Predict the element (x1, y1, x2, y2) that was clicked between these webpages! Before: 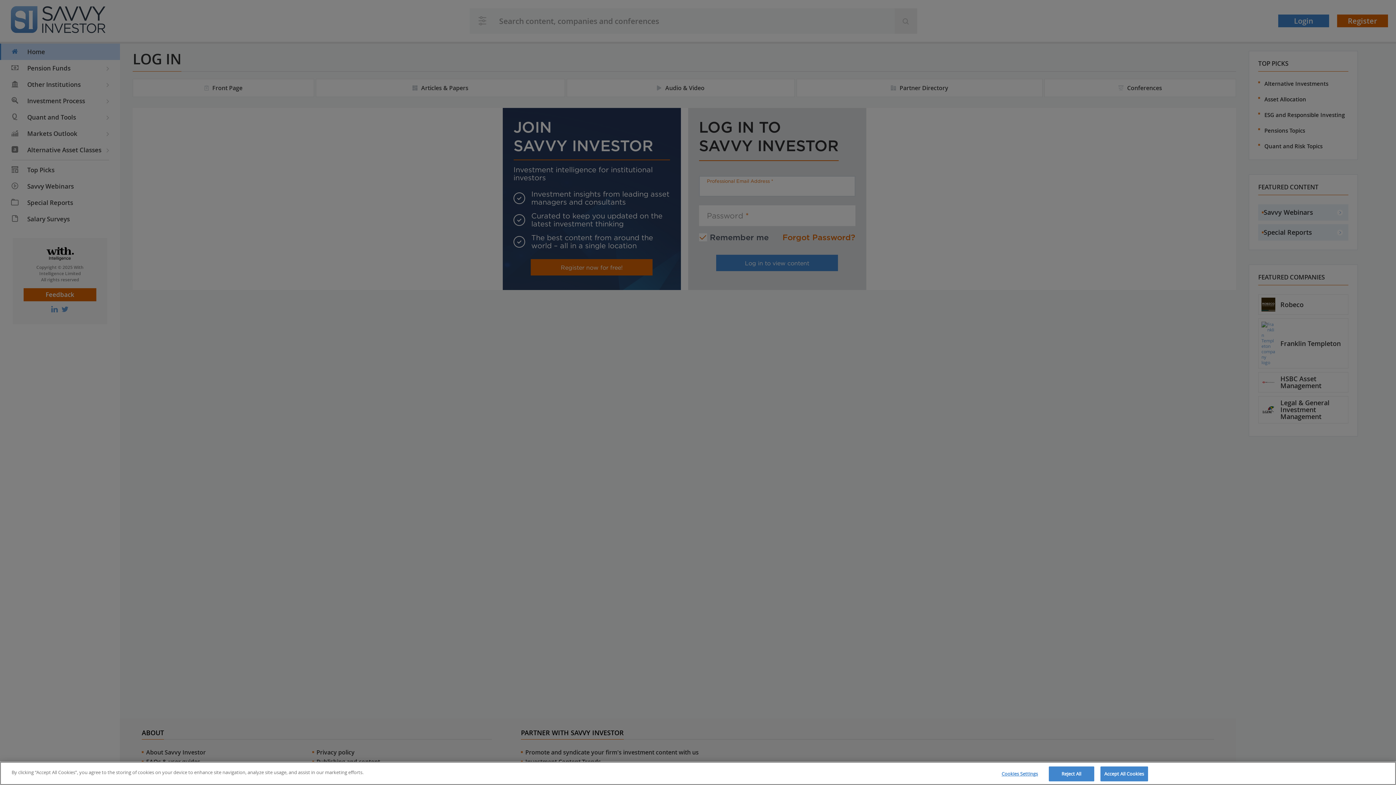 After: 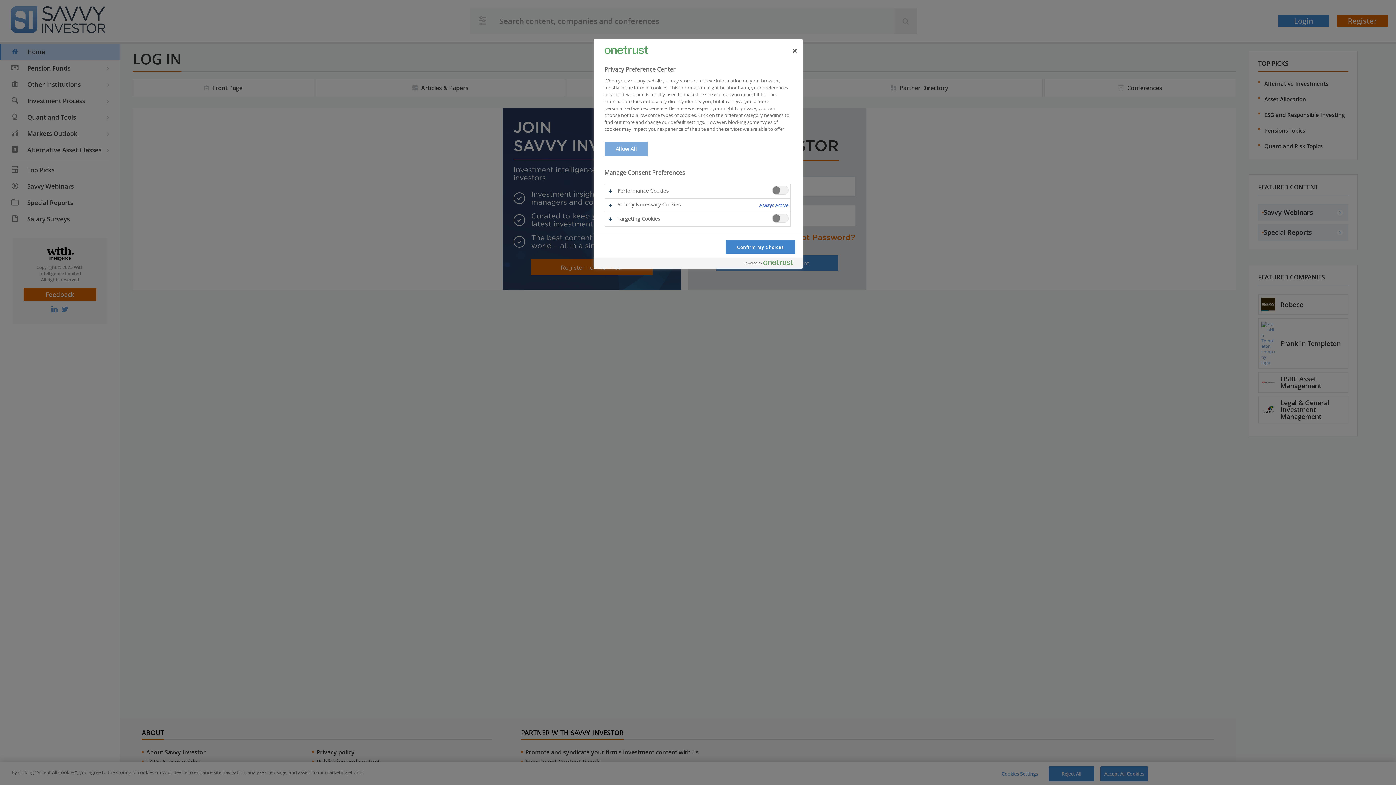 Action: bbox: (997, 767, 1042, 781) label: Cookies Settings